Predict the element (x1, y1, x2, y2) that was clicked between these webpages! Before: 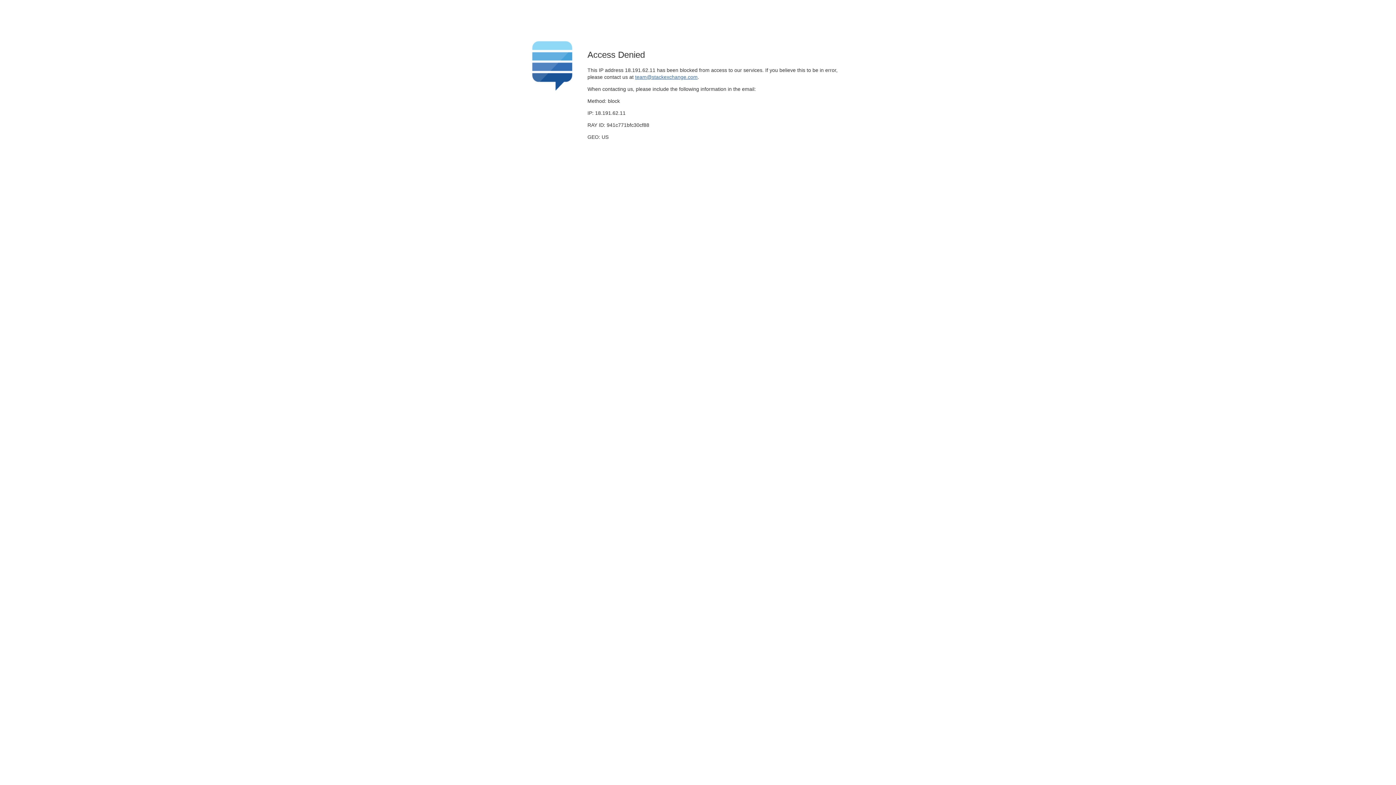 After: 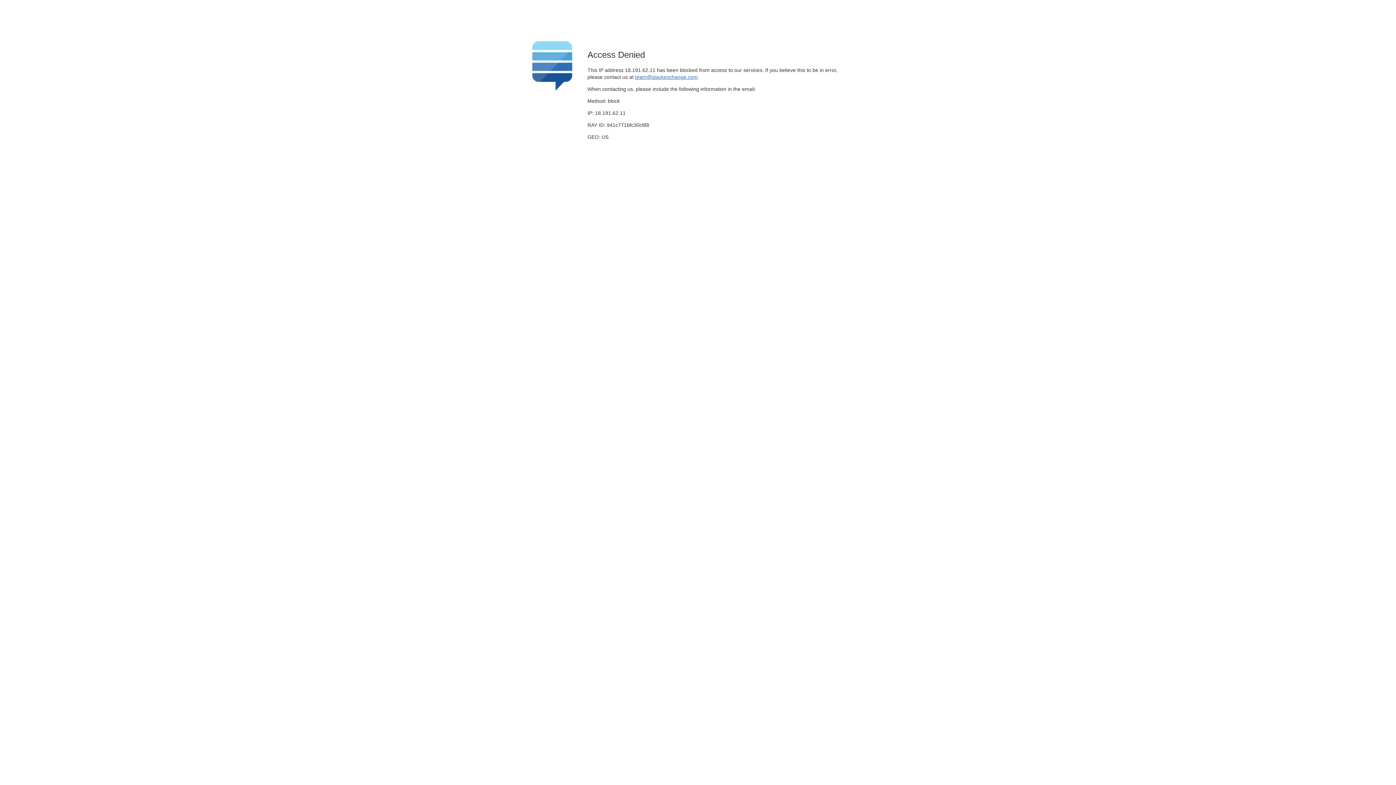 Action: label: team@stackexchange.com bbox: (635, 74, 697, 79)